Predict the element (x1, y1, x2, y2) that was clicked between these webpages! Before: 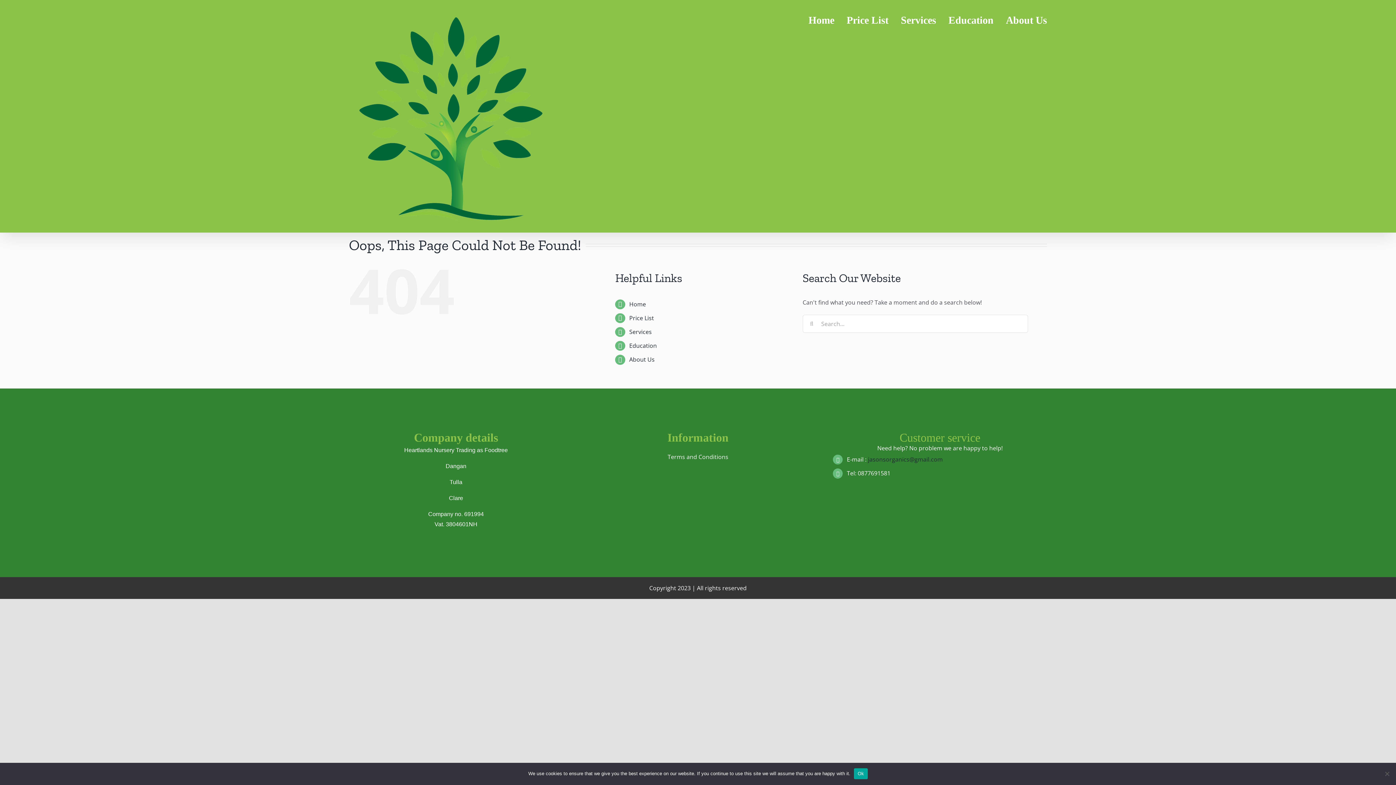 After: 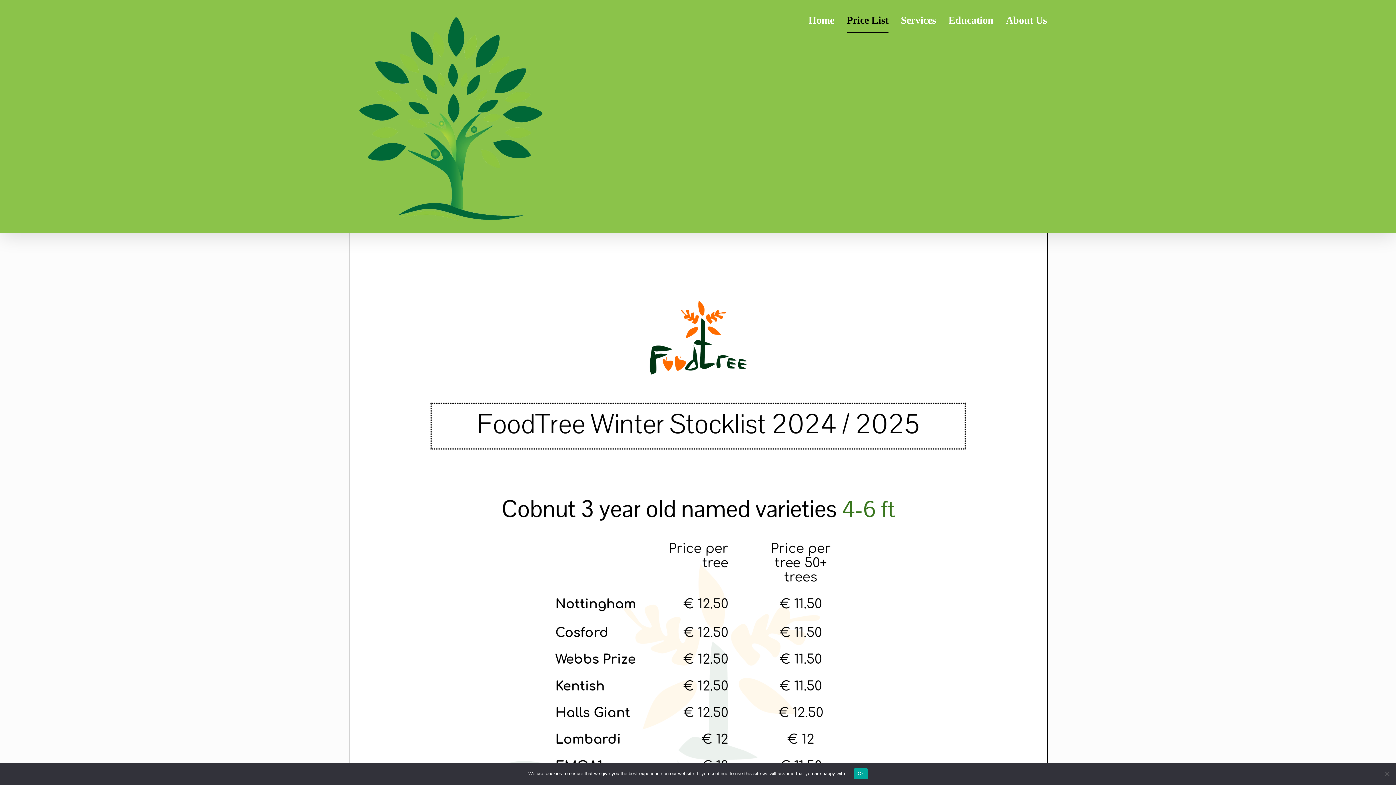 Action: label: Price List bbox: (846, 0, 888, 40)